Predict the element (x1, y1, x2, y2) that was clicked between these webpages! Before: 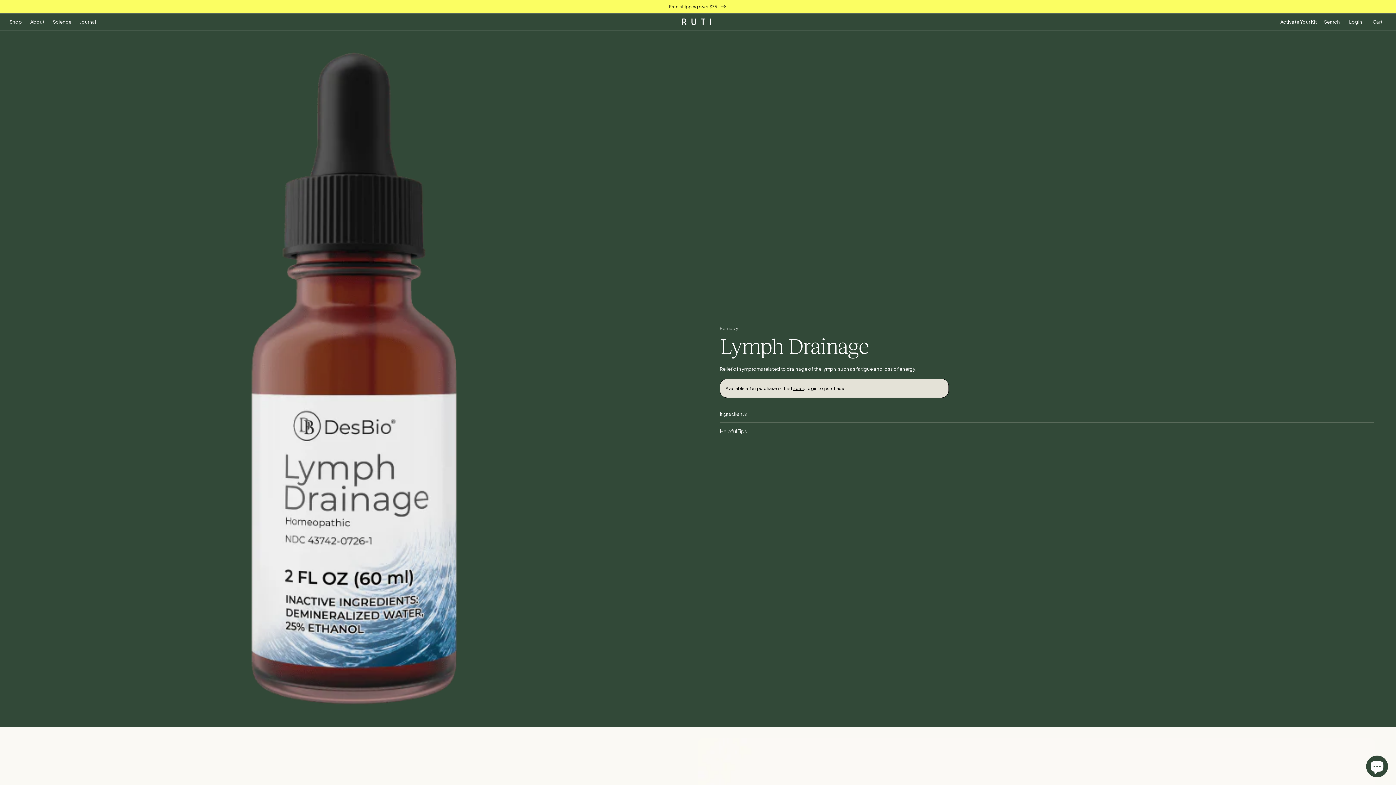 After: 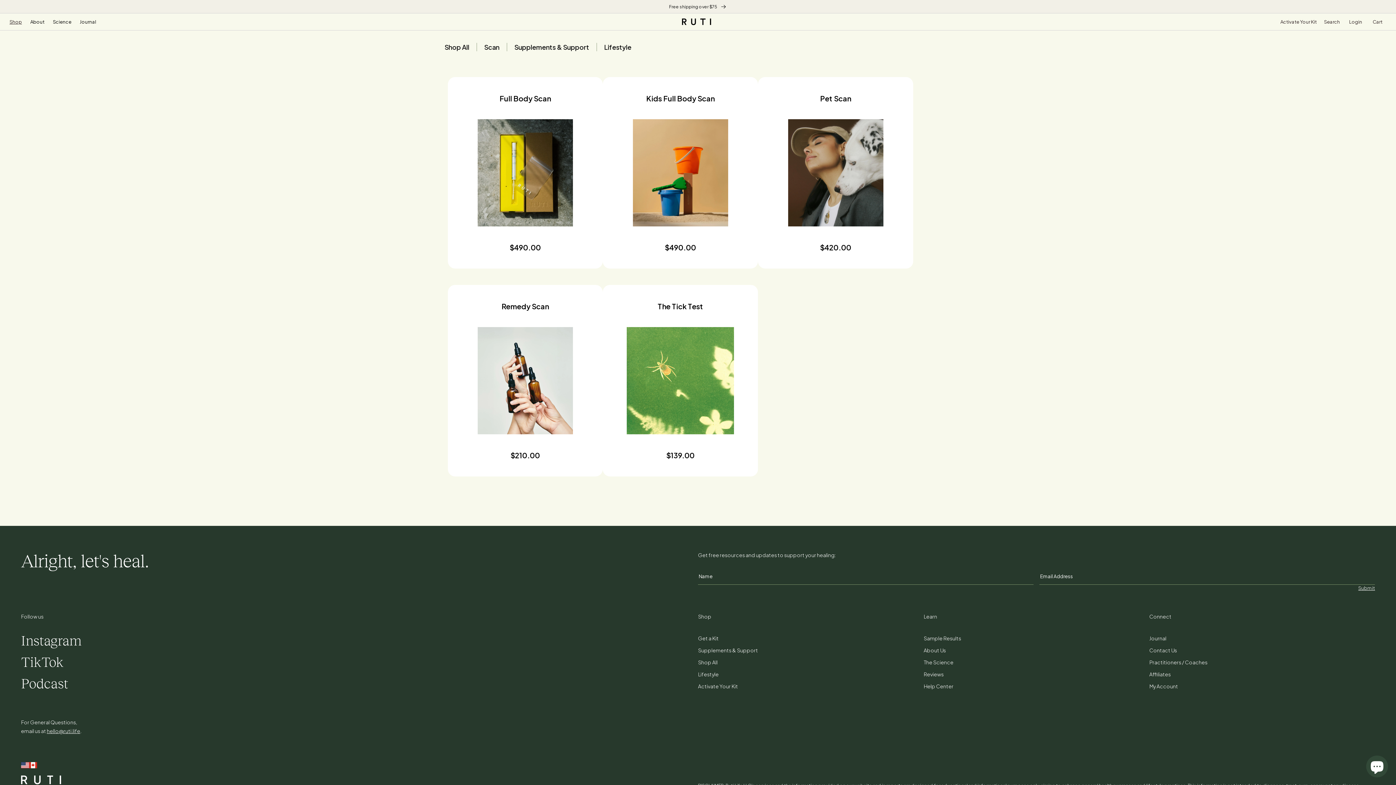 Action: label: Free shipping over $75  bbox: (0, 0, 1396, 13)